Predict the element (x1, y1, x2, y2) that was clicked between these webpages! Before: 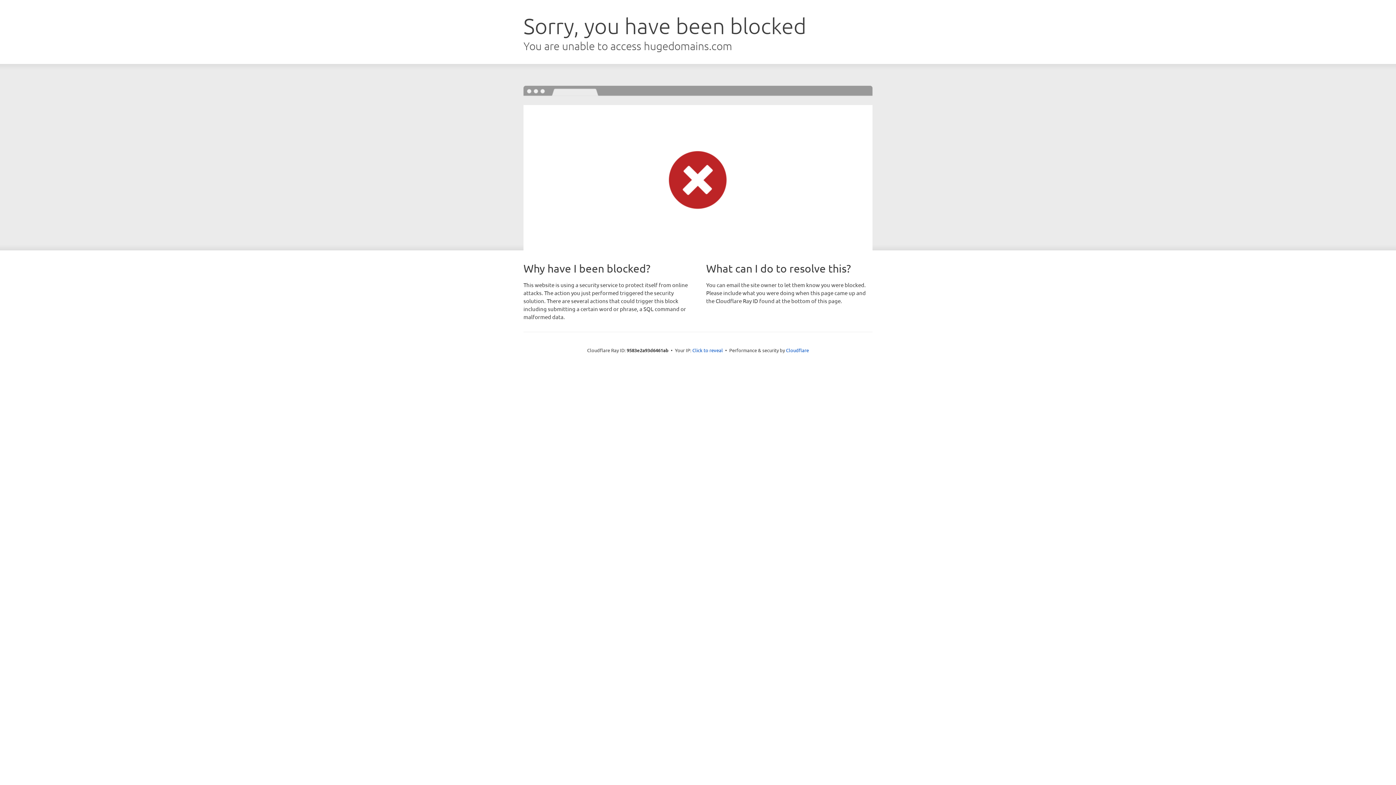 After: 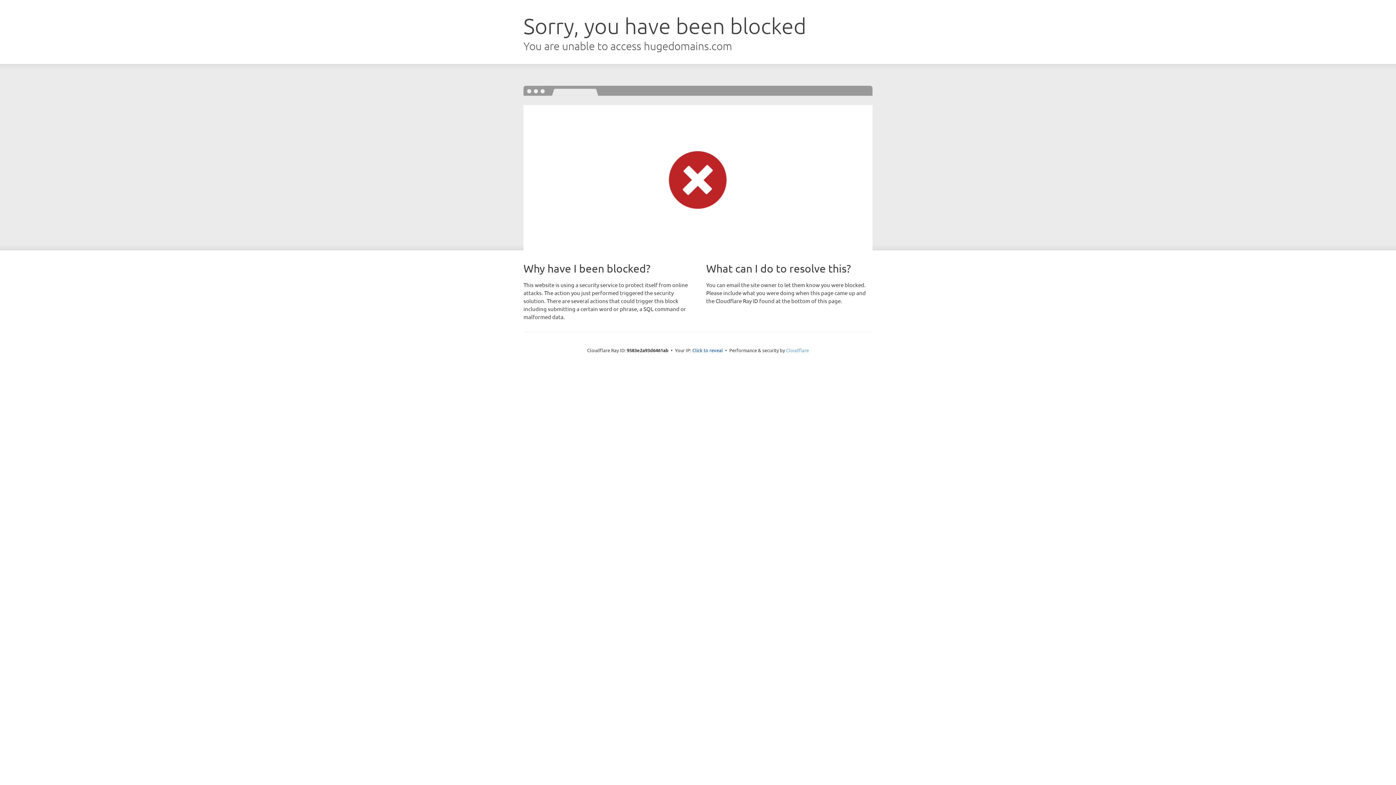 Action: label: Cloudflare bbox: (786, 347, 809, 353)